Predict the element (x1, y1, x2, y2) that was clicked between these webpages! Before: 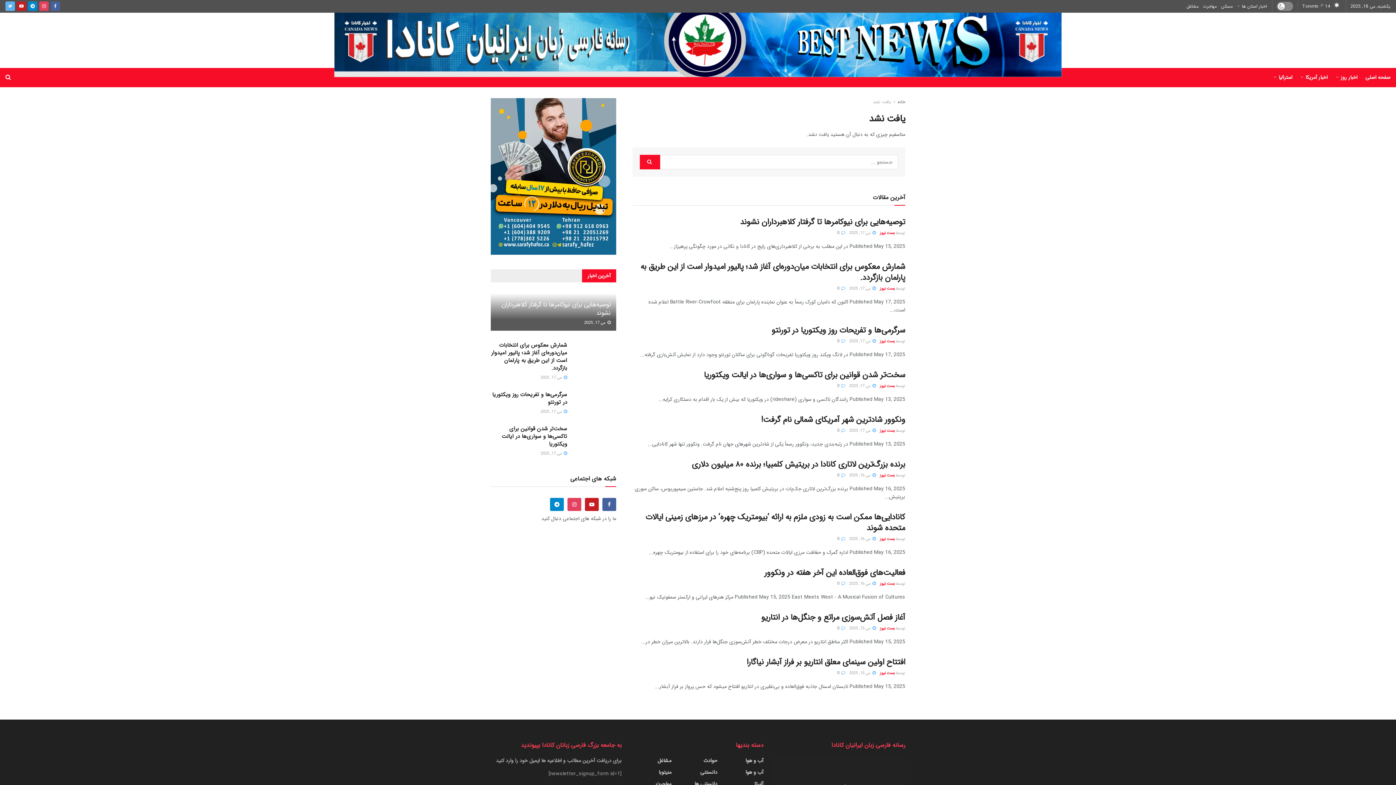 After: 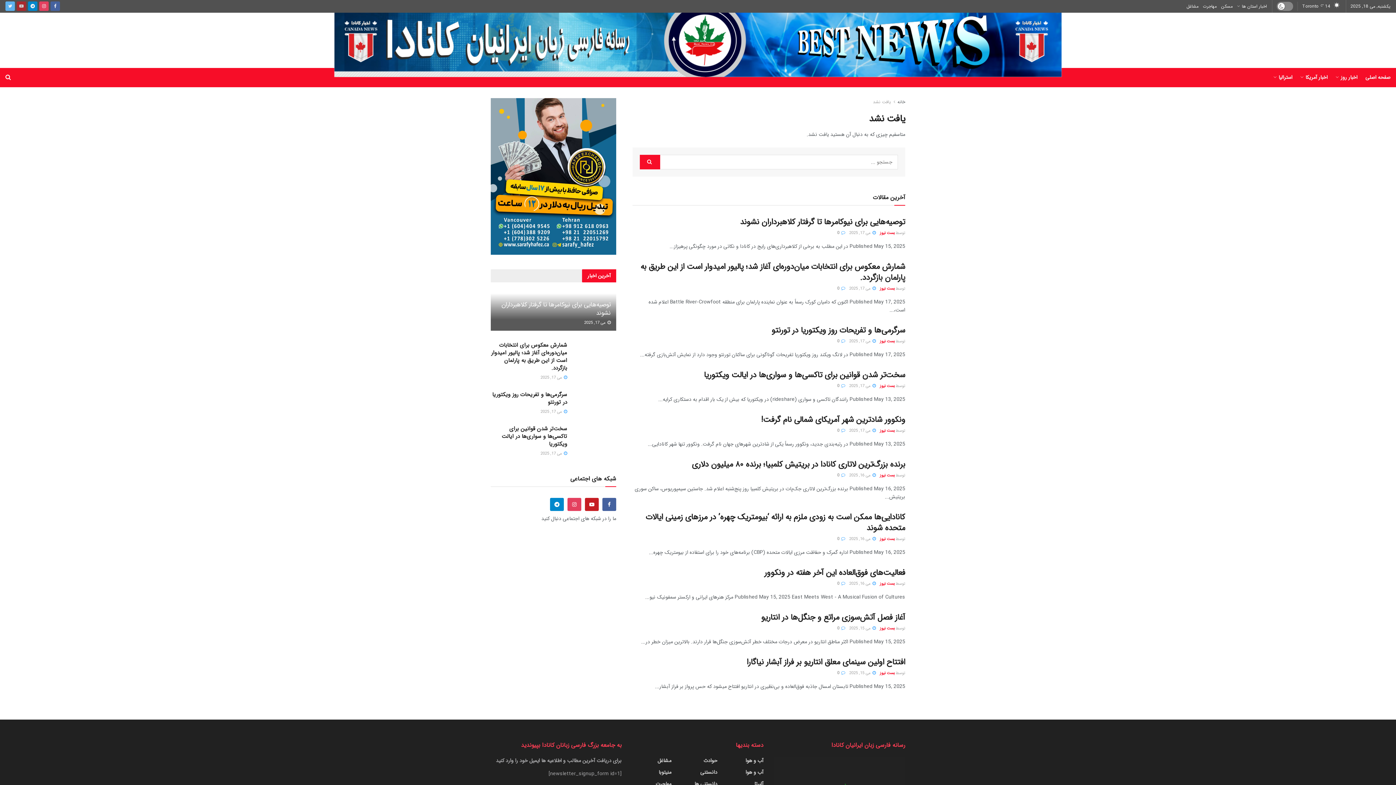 Action: bbox: (16, 0, 26, 12)